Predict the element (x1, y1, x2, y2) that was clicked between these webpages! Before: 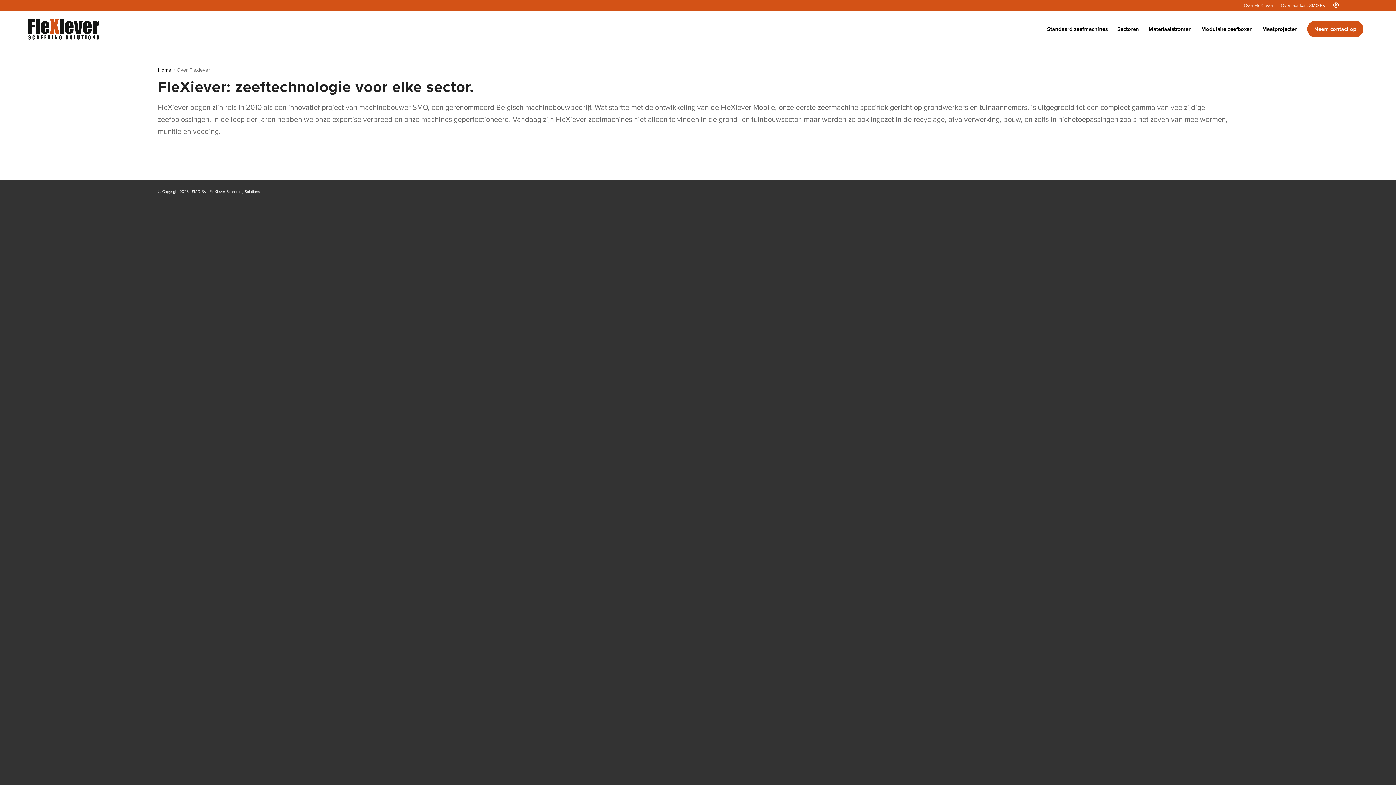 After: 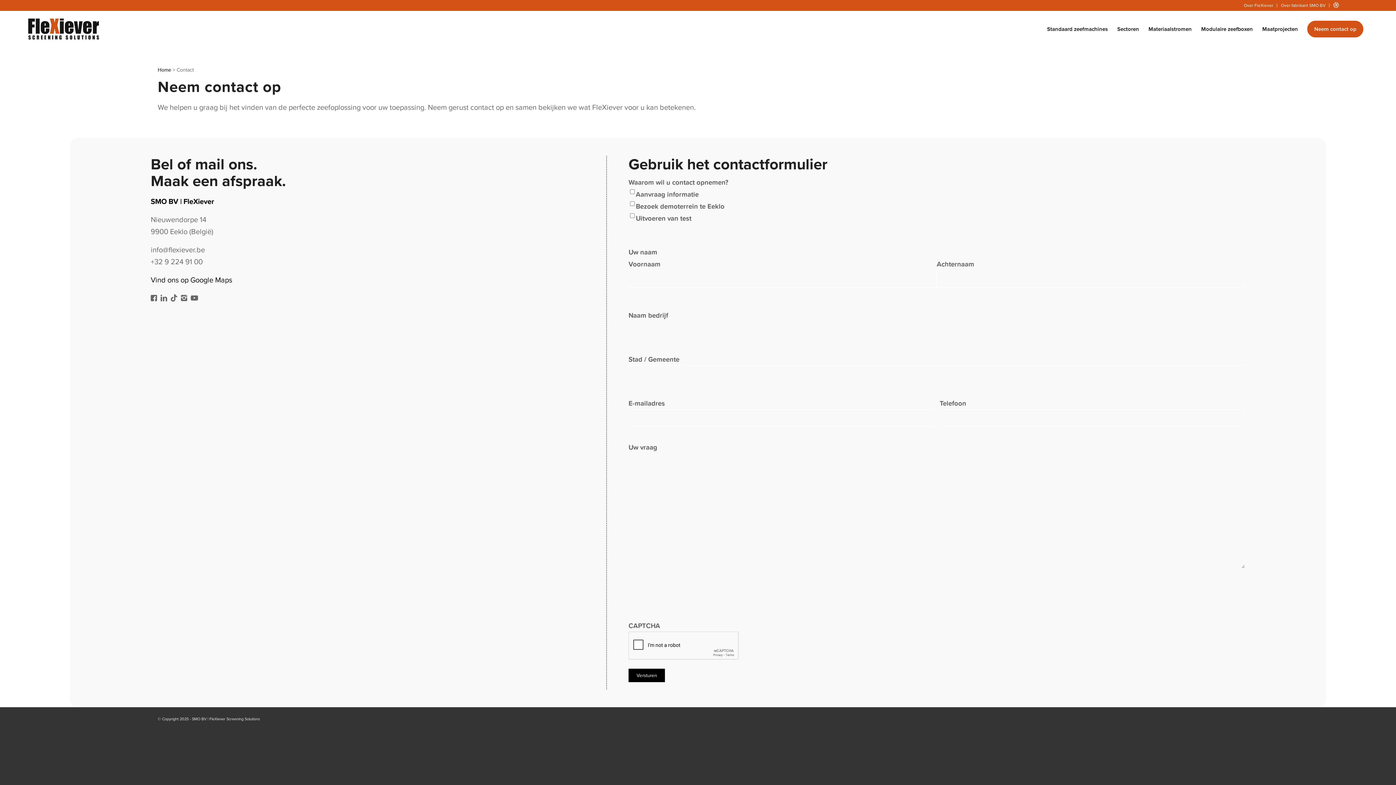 Action: label: Neem contact op bbox: (1302, 12, 1368, 45)